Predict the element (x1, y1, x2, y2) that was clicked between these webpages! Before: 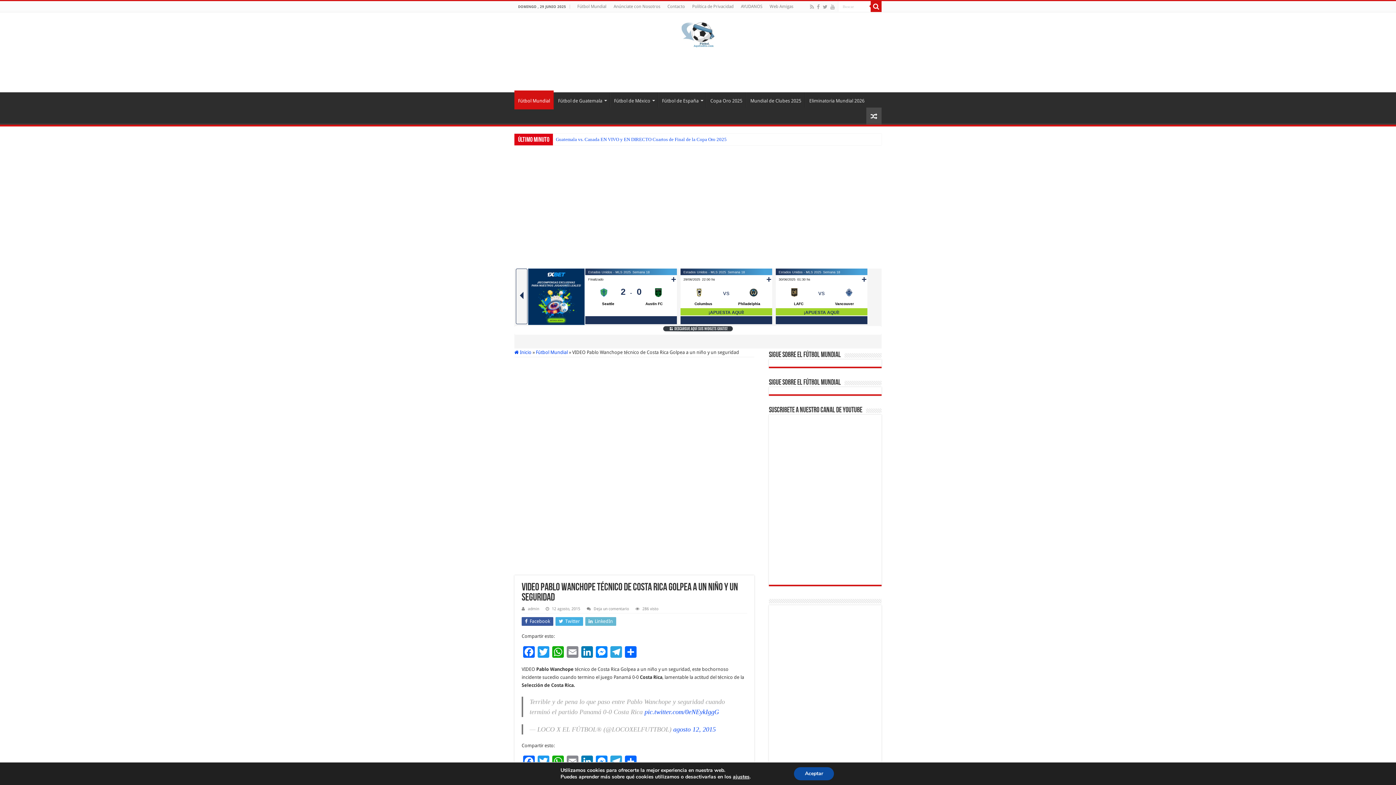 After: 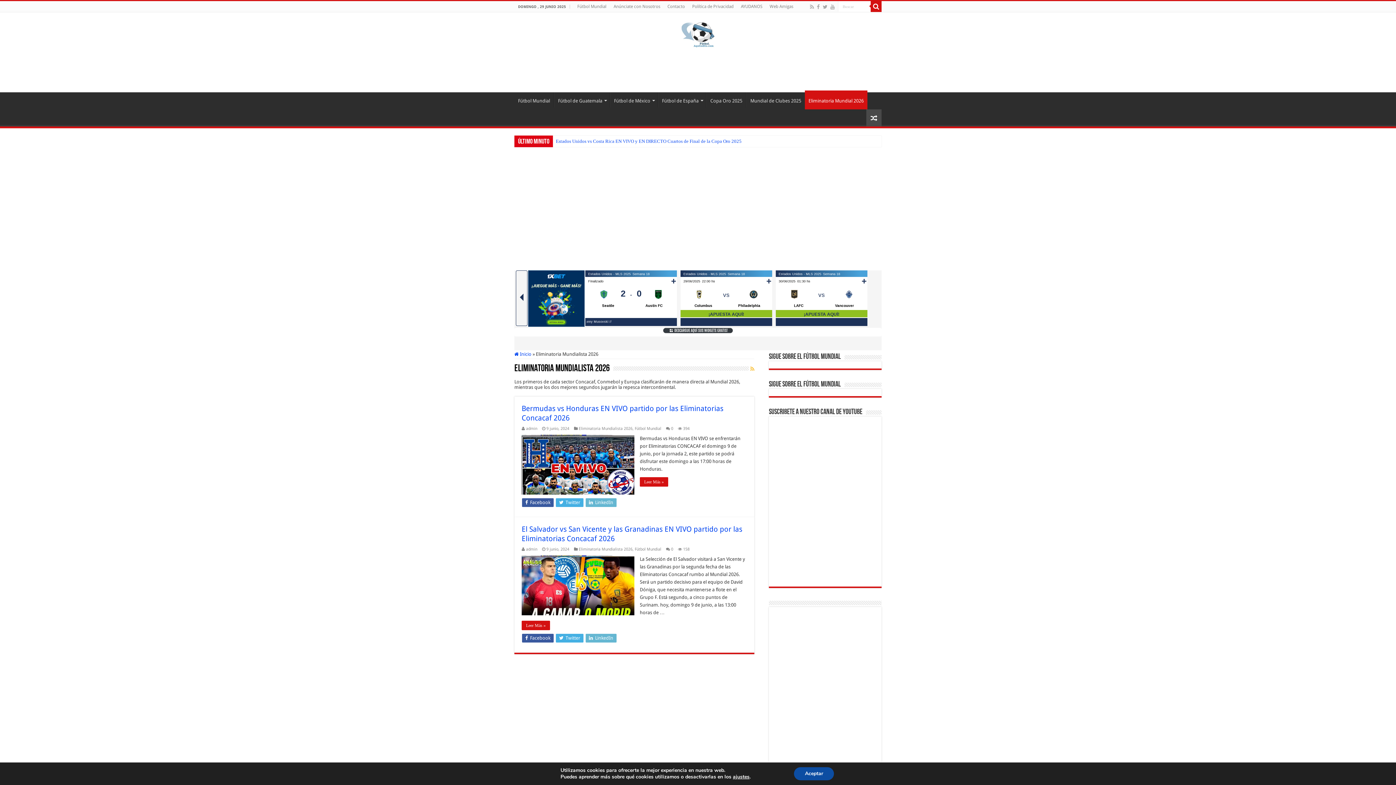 Action: label: Eliminatoria Mundial 2026 bbox: (805, 92, 868, 107)